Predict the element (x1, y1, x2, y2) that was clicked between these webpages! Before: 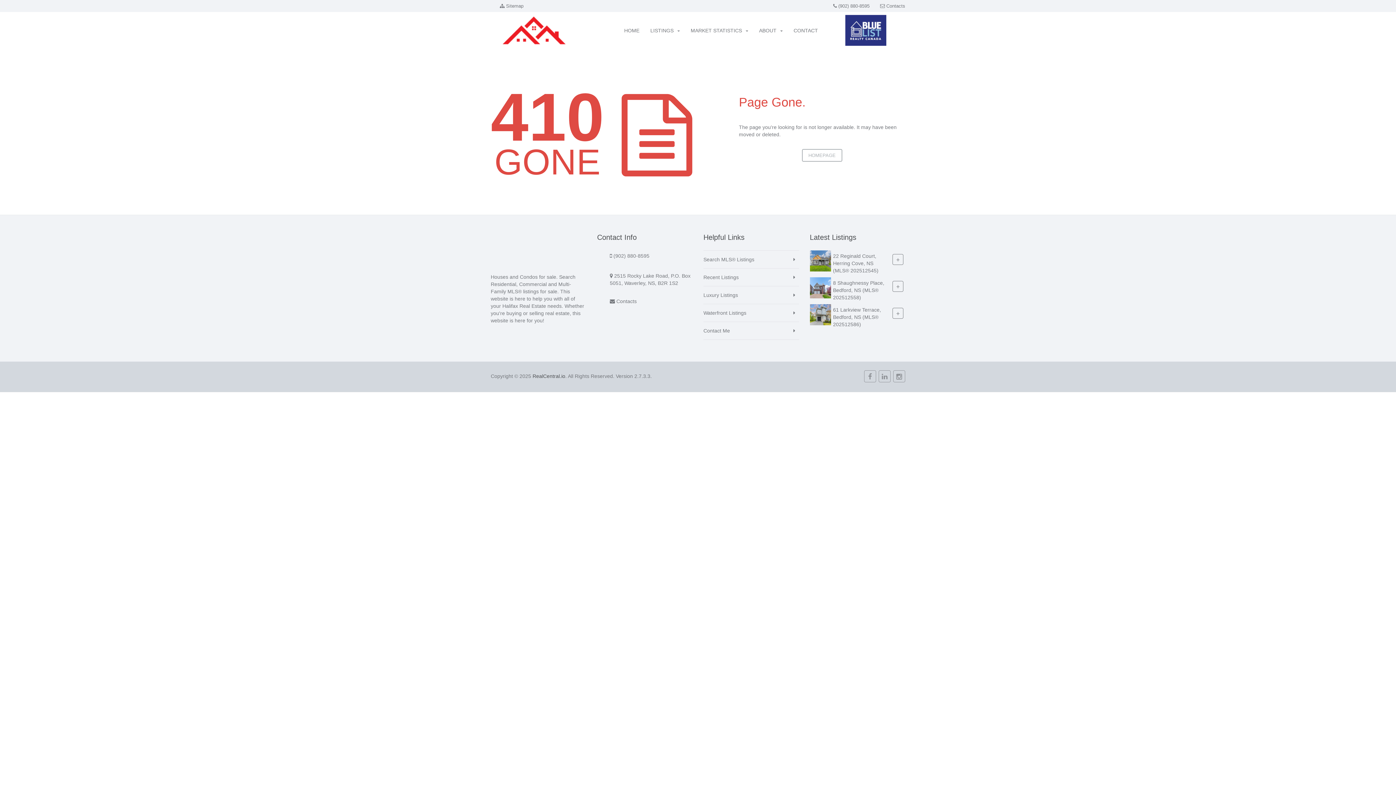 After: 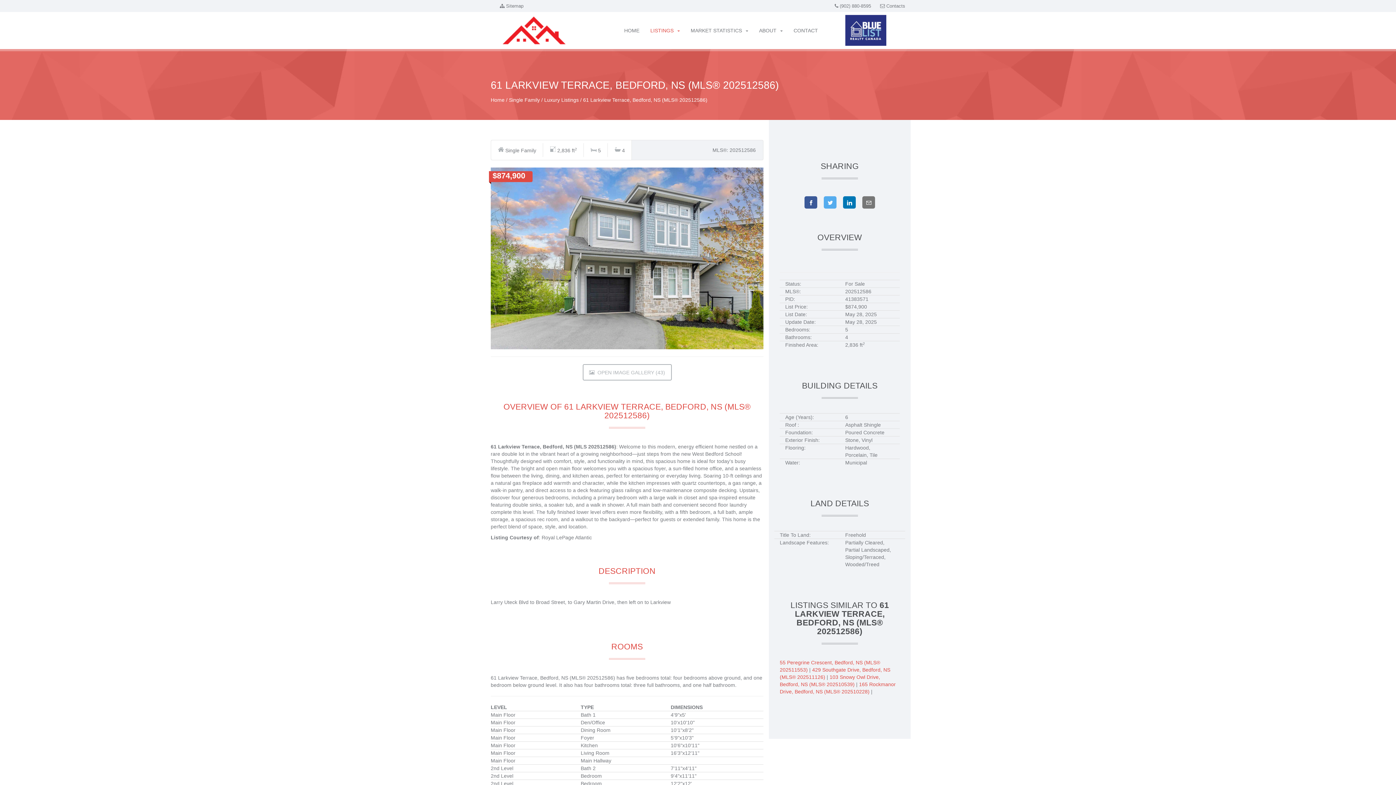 Action: bbox: (810, 311, 831, 317)